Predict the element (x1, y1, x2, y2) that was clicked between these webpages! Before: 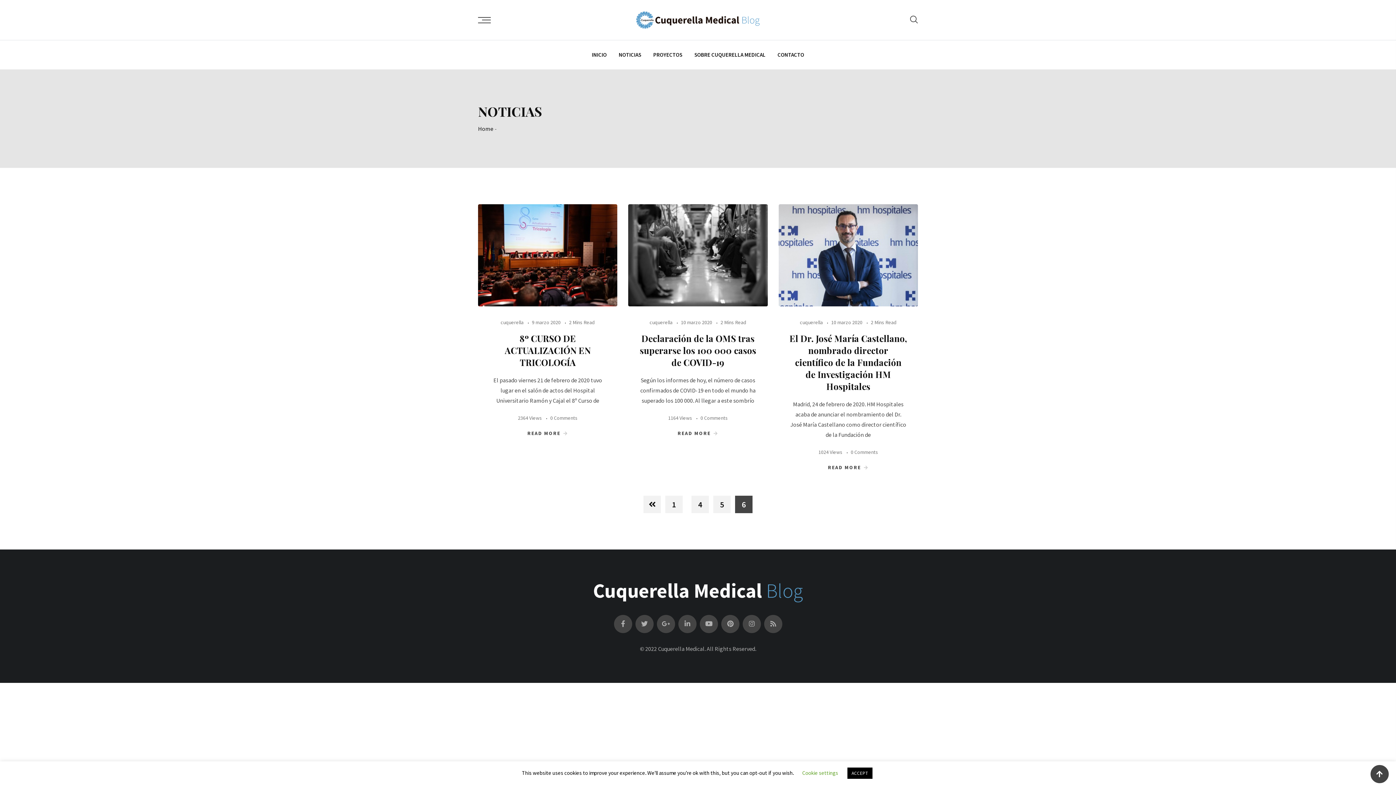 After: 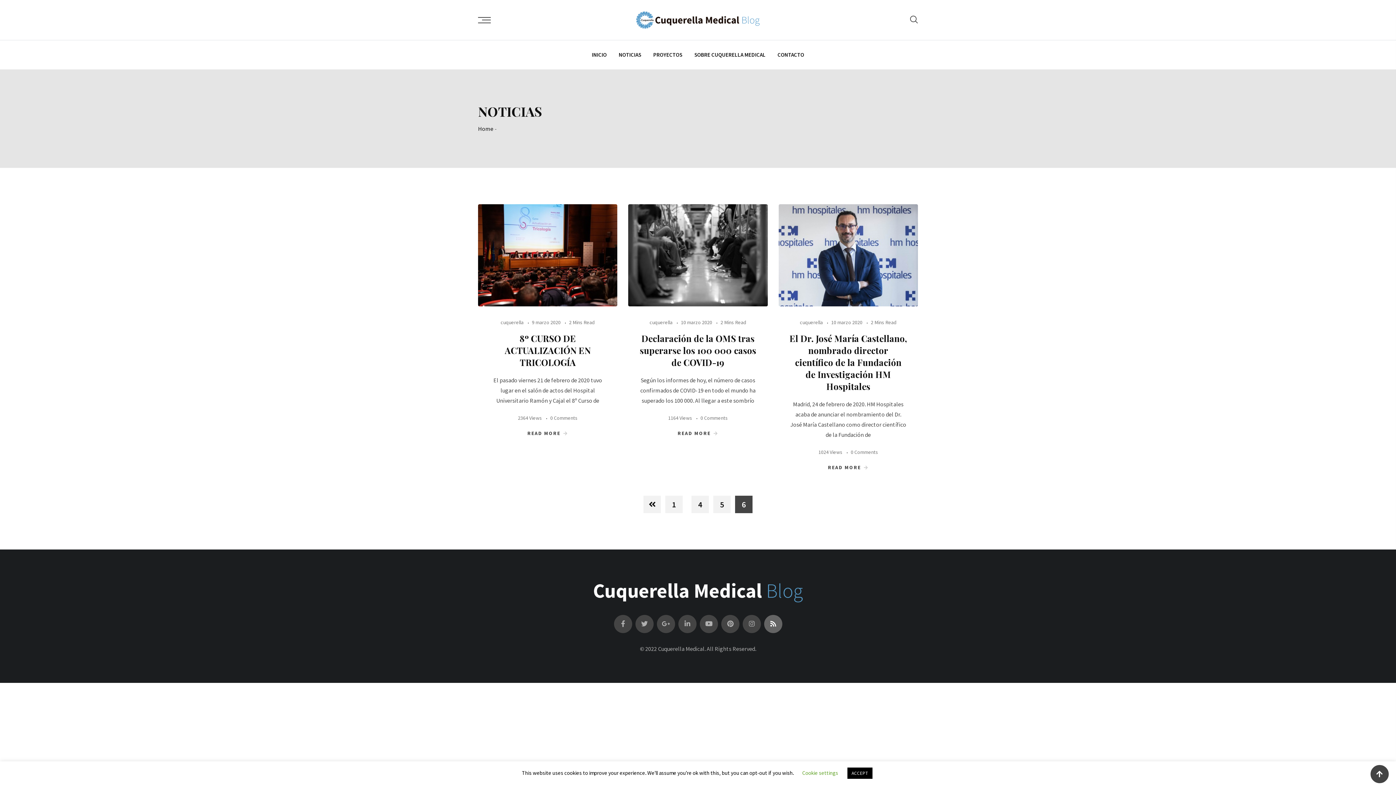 Action: bbox: (764, 615, 782, 633)